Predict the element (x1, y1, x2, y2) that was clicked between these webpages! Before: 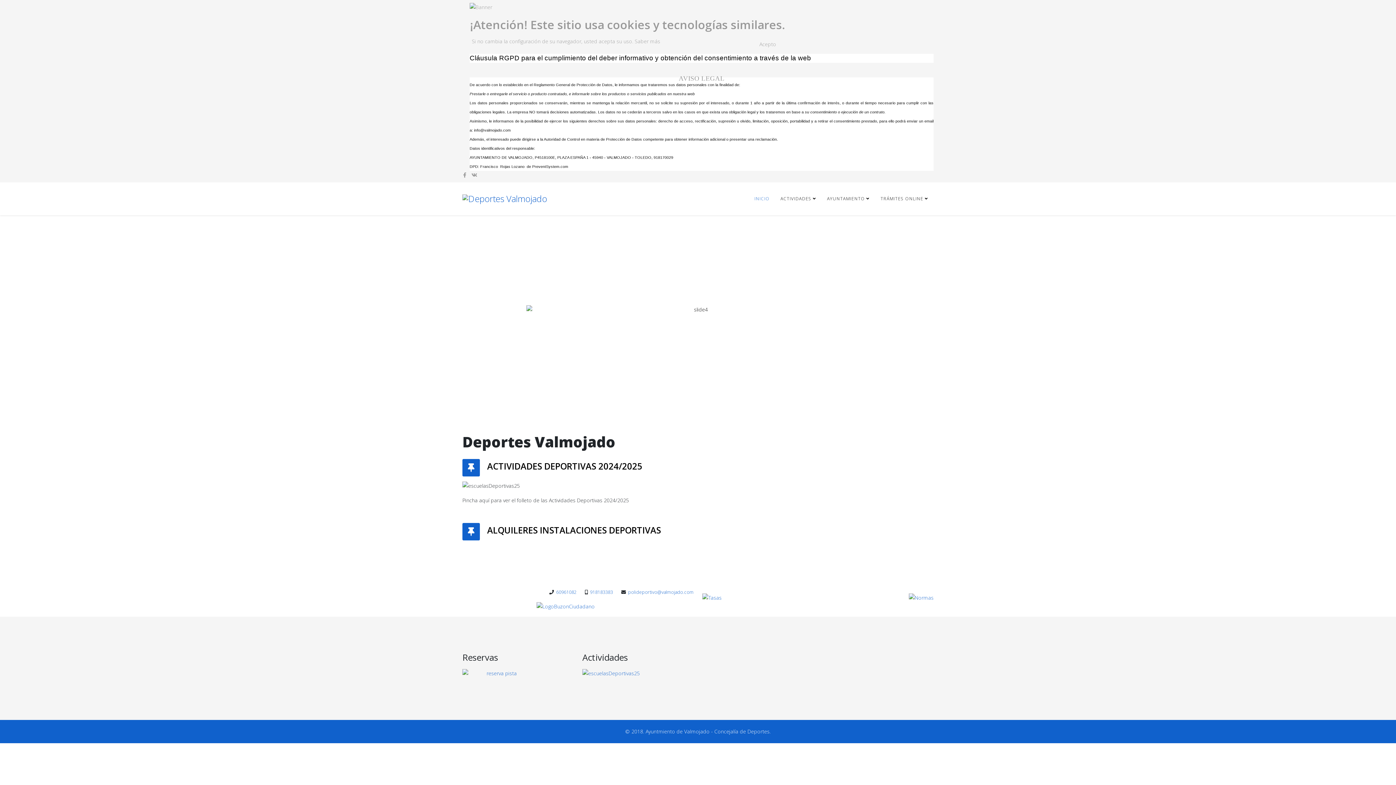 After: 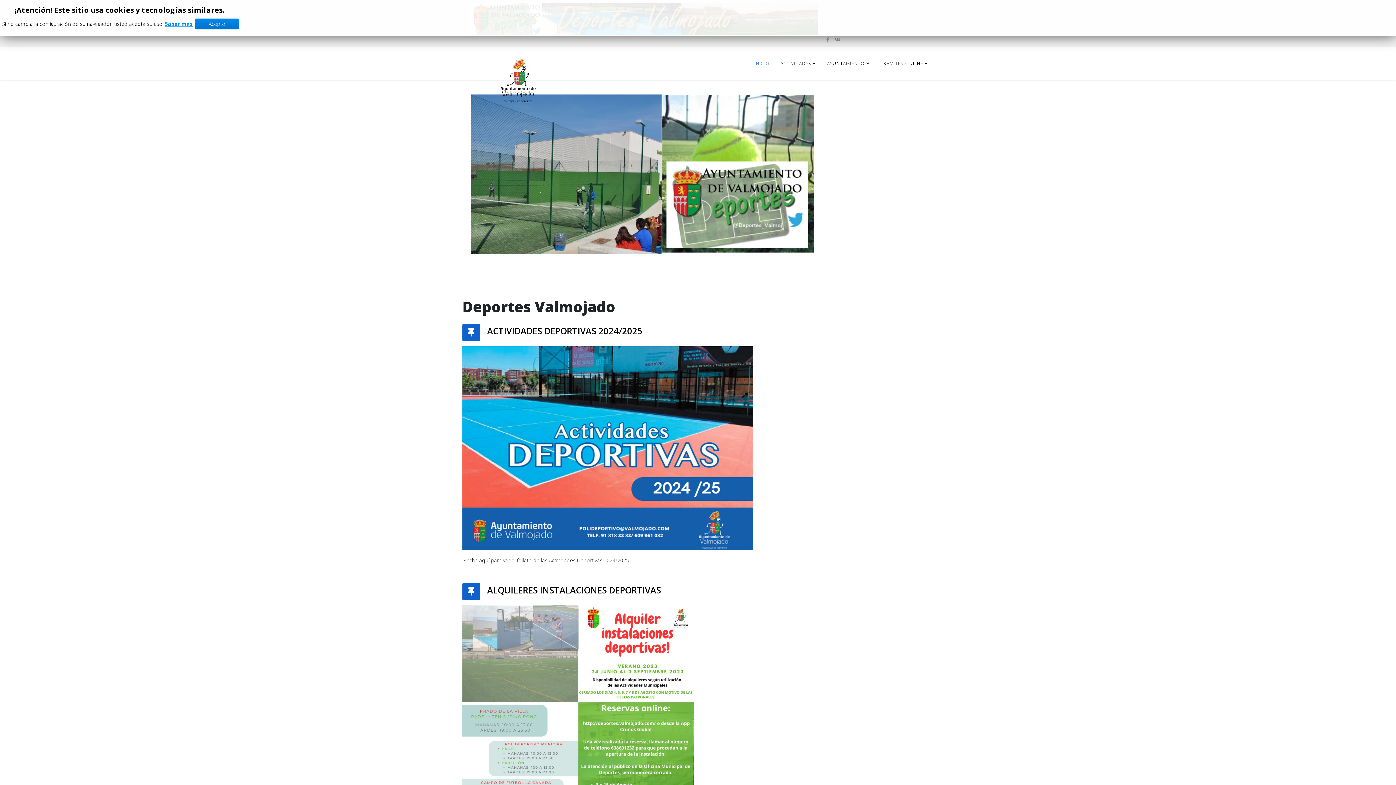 Action: bbox: (749, 182, 775, 215) label: INICIO